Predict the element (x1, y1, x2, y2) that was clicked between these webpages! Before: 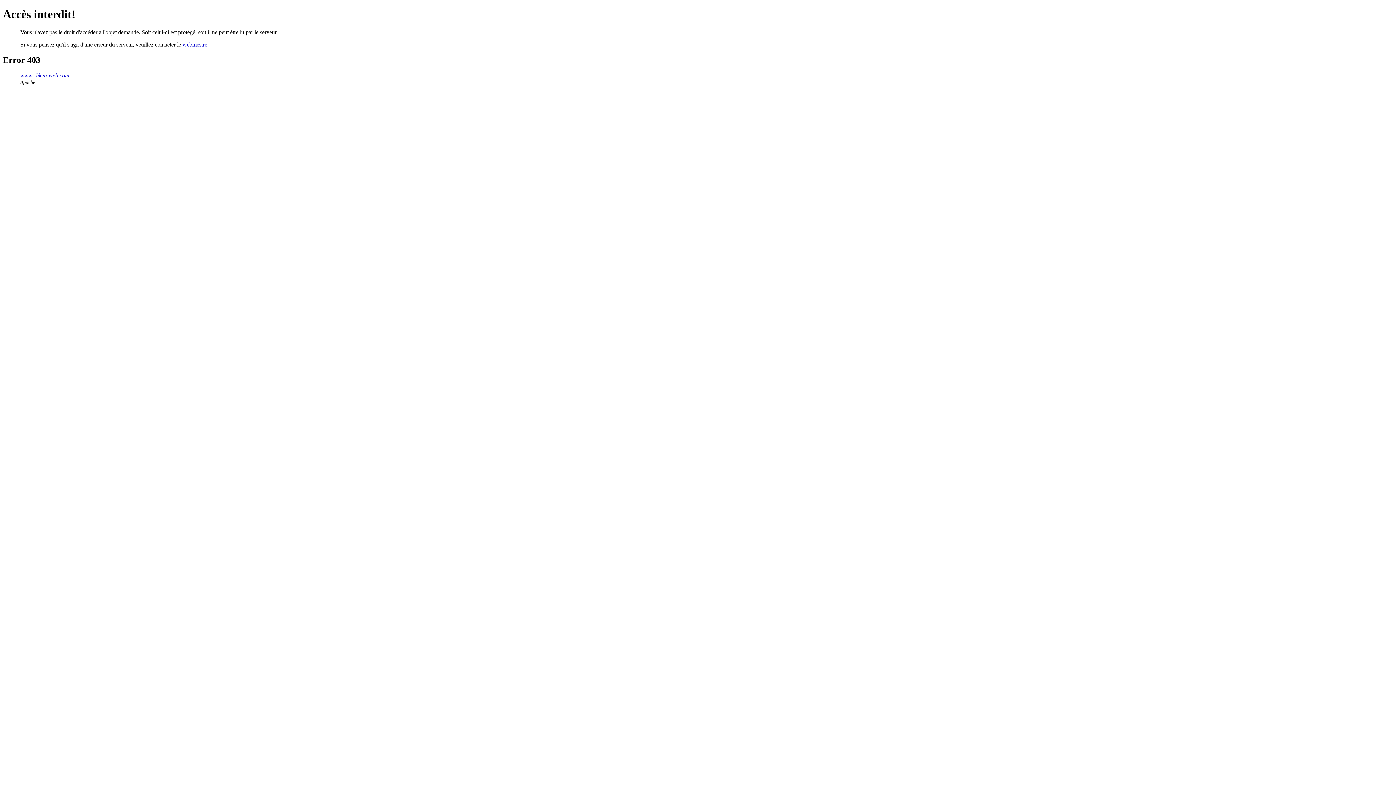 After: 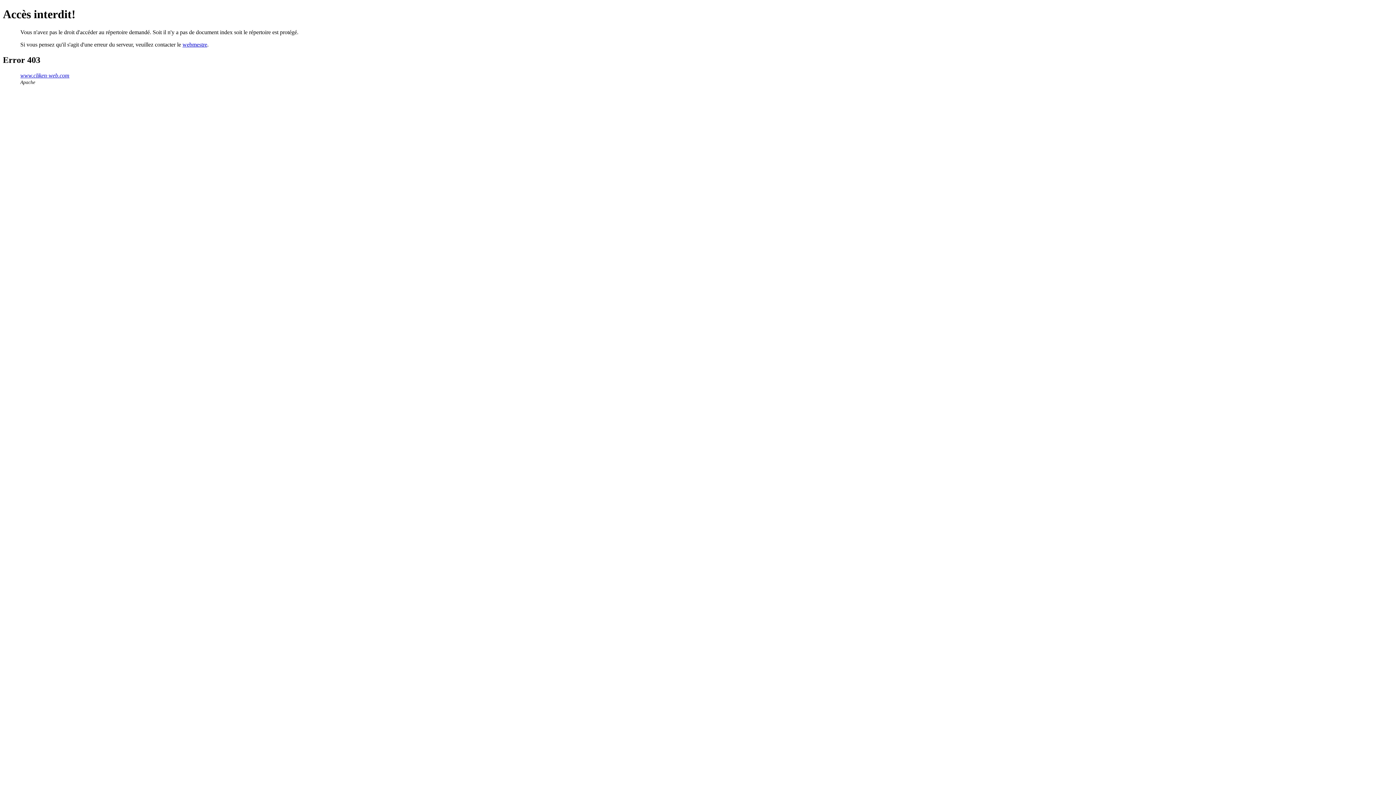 Action: bbox: (20, 72, 69, 78) label: www.cliken-web.com